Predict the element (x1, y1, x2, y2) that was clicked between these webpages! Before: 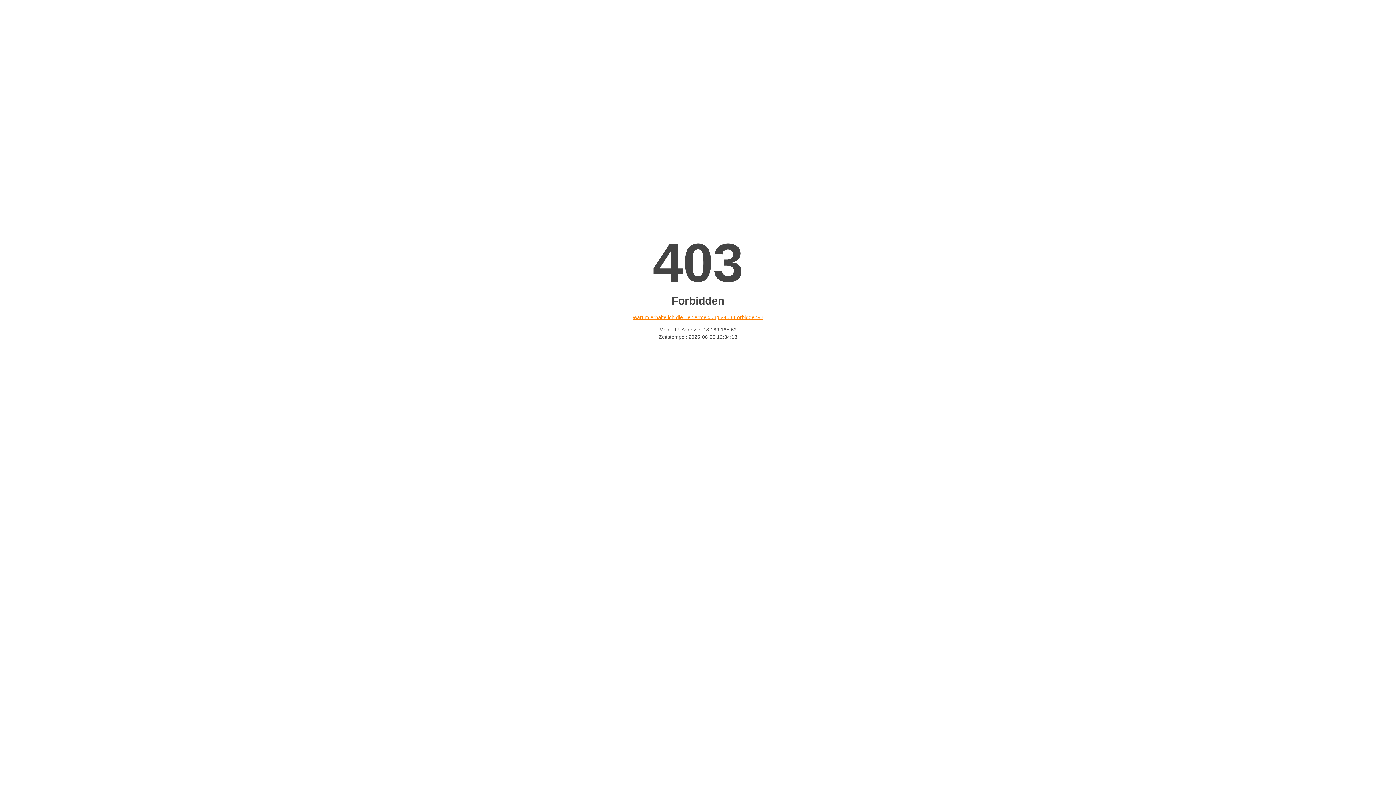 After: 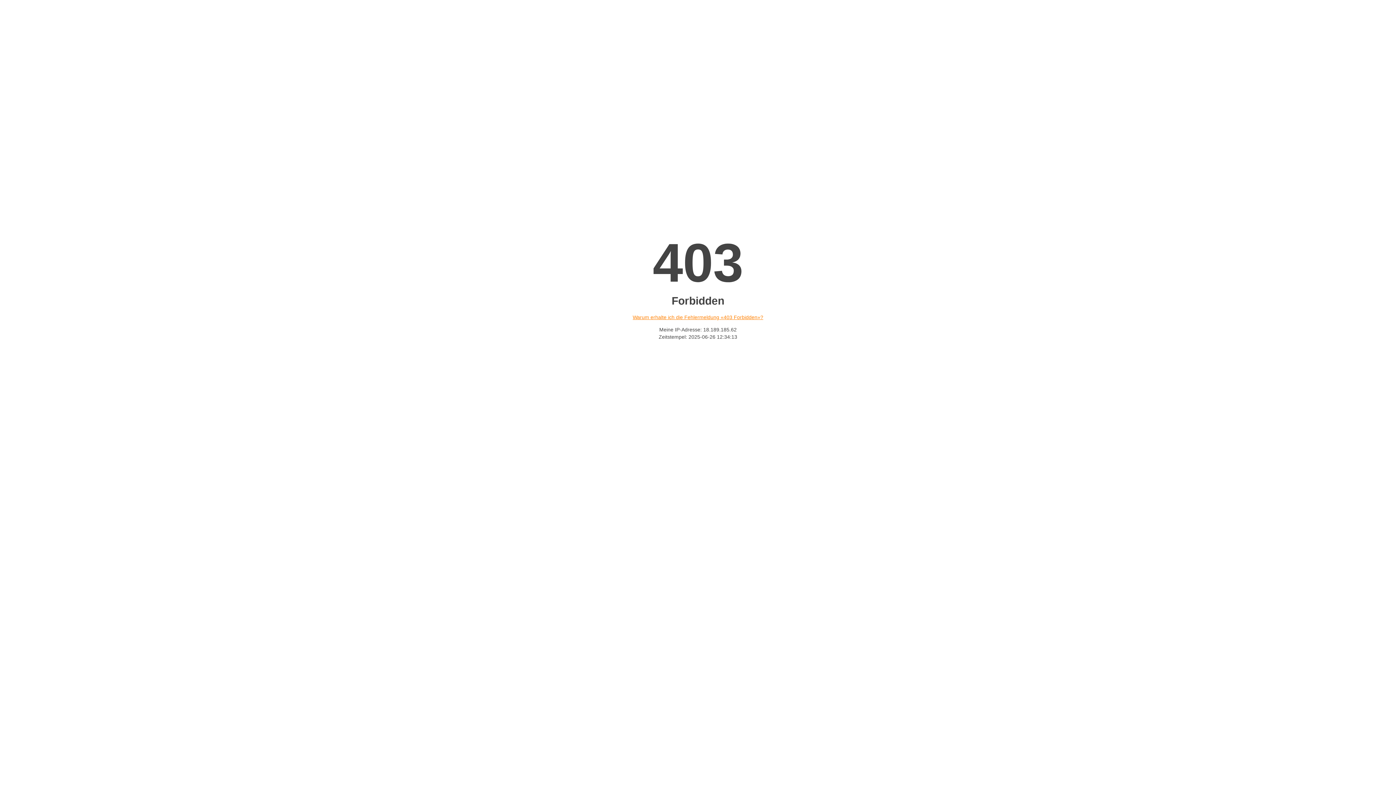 Action: label: Warum erhalte ich die Fehlermeldung «403 Forbidden»? bbox: (632, 314, 763, 320)